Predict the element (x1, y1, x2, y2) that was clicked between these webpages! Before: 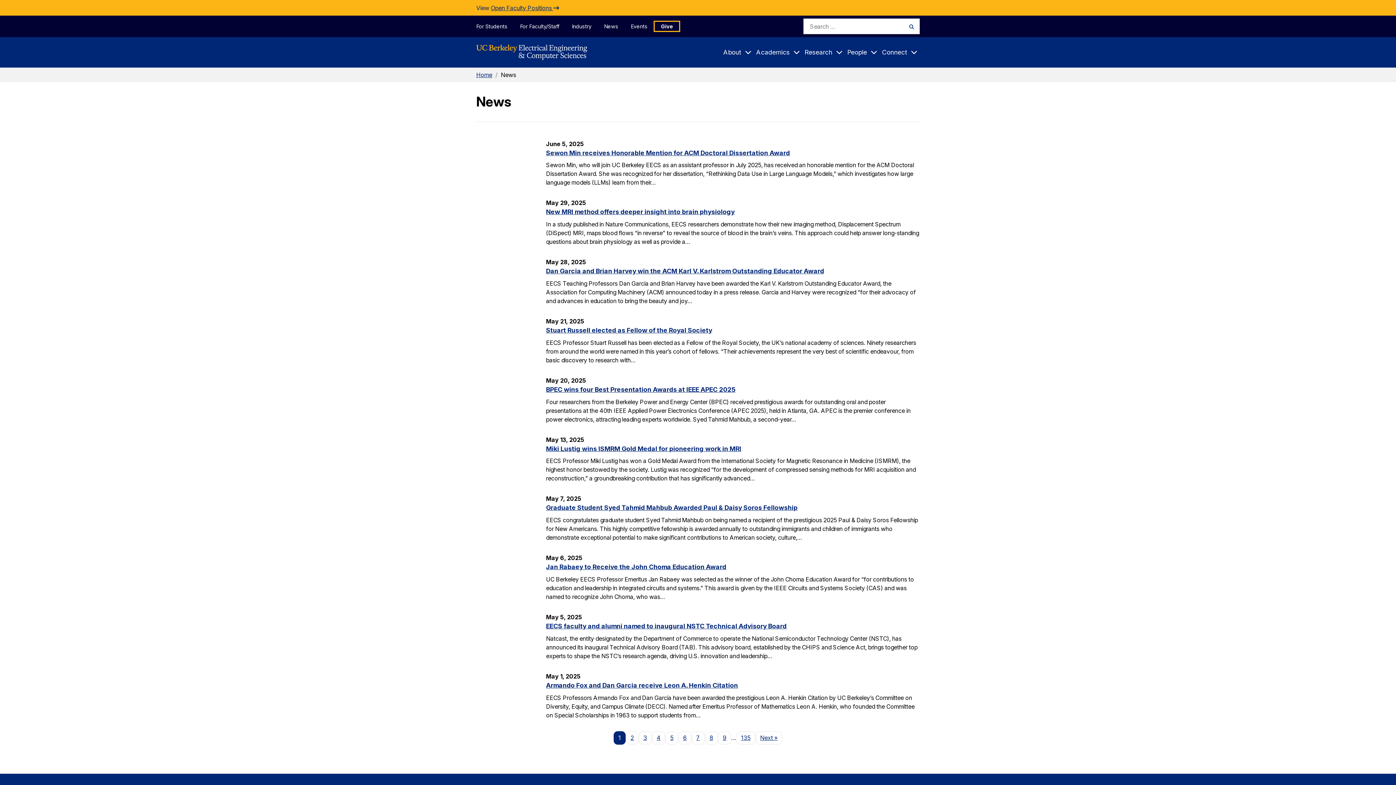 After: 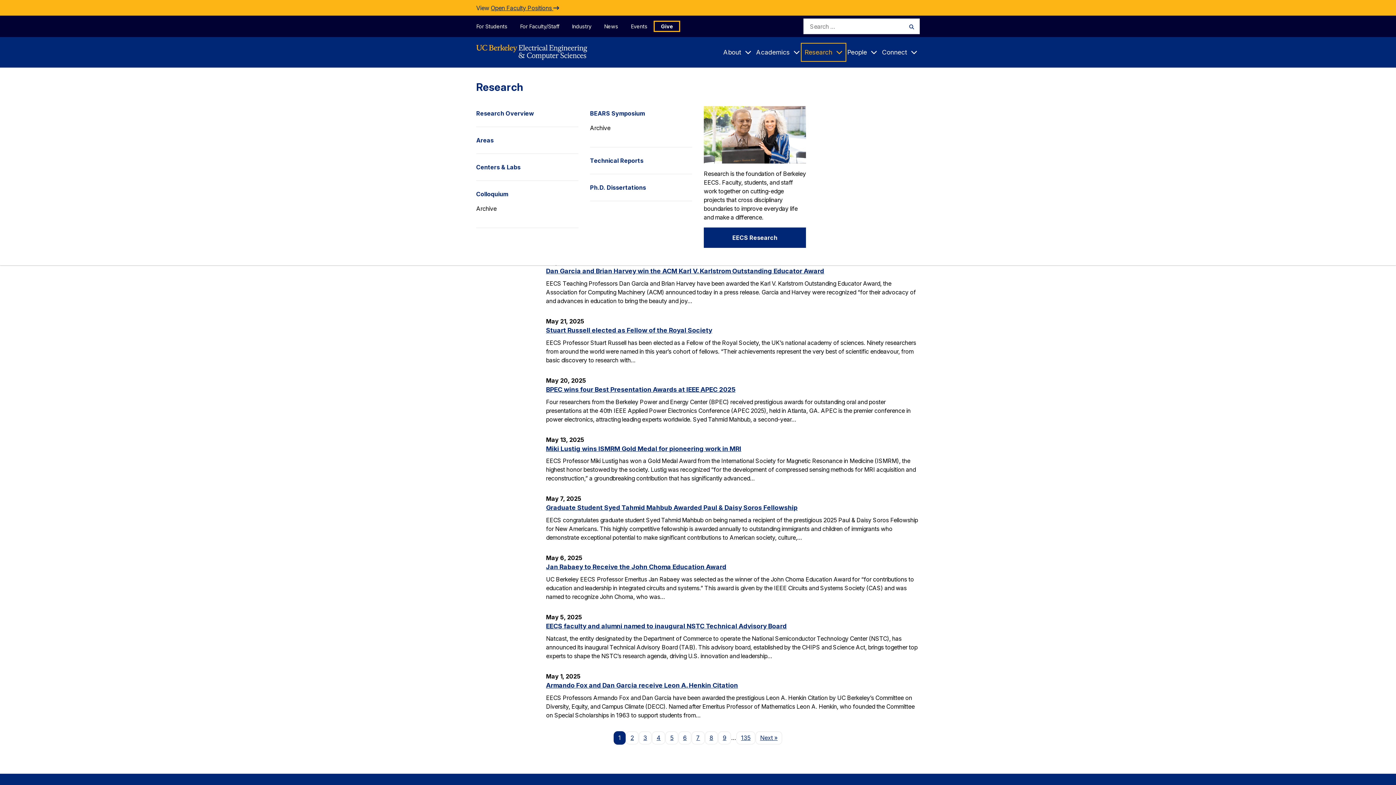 Action: bbox: (802, 44, 845, 60) label: Research